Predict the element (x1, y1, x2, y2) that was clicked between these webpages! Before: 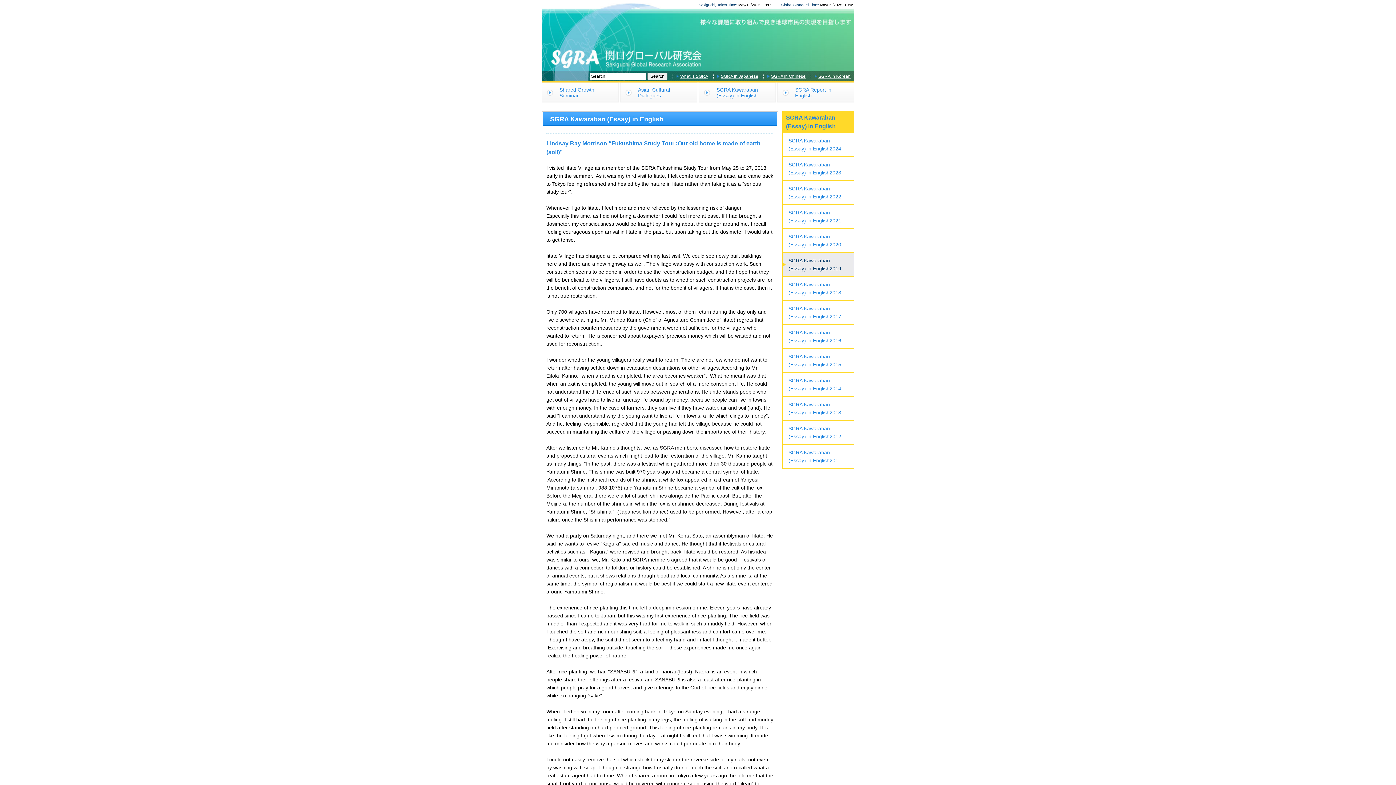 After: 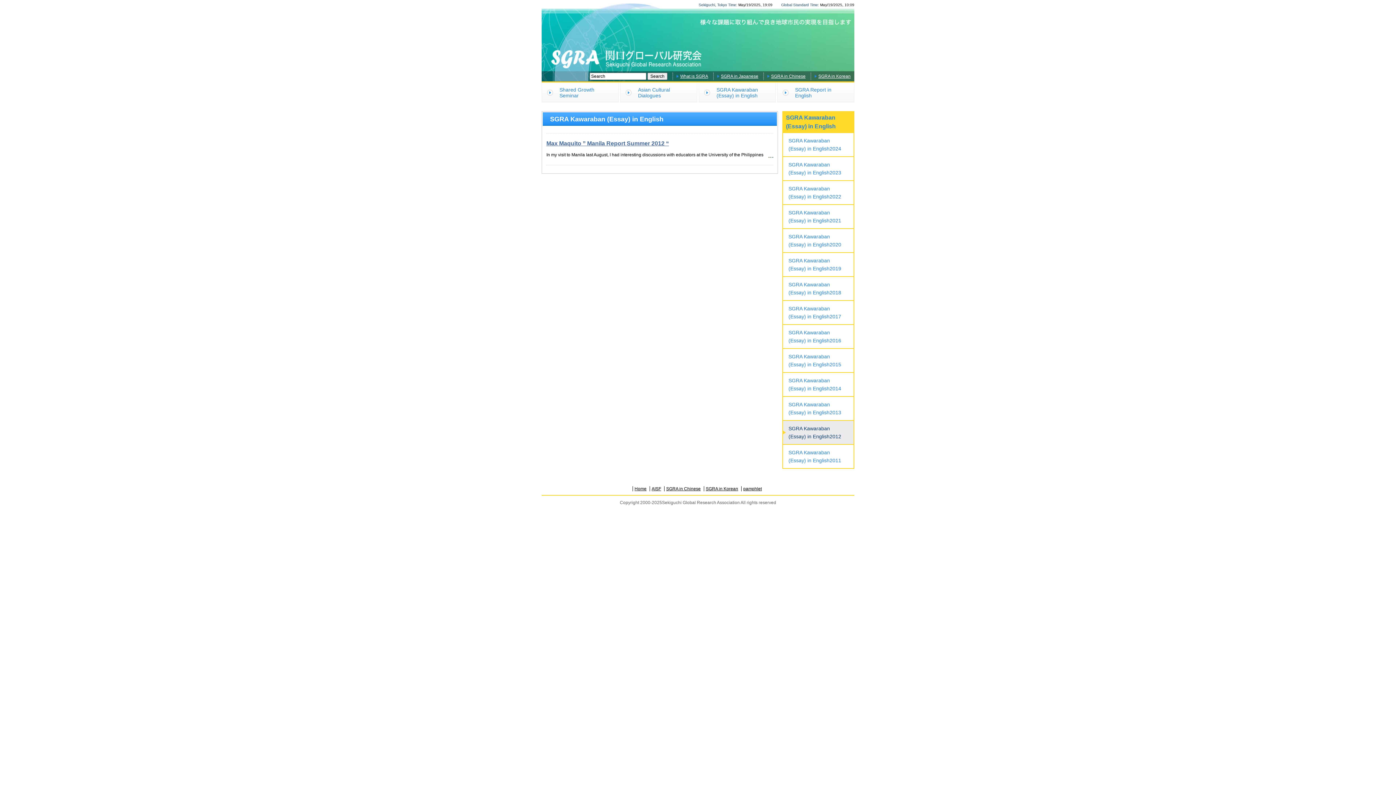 Action: bbox: (783, 421, 853, 444) label: SGRA Kawaraban (Essay) in English2012